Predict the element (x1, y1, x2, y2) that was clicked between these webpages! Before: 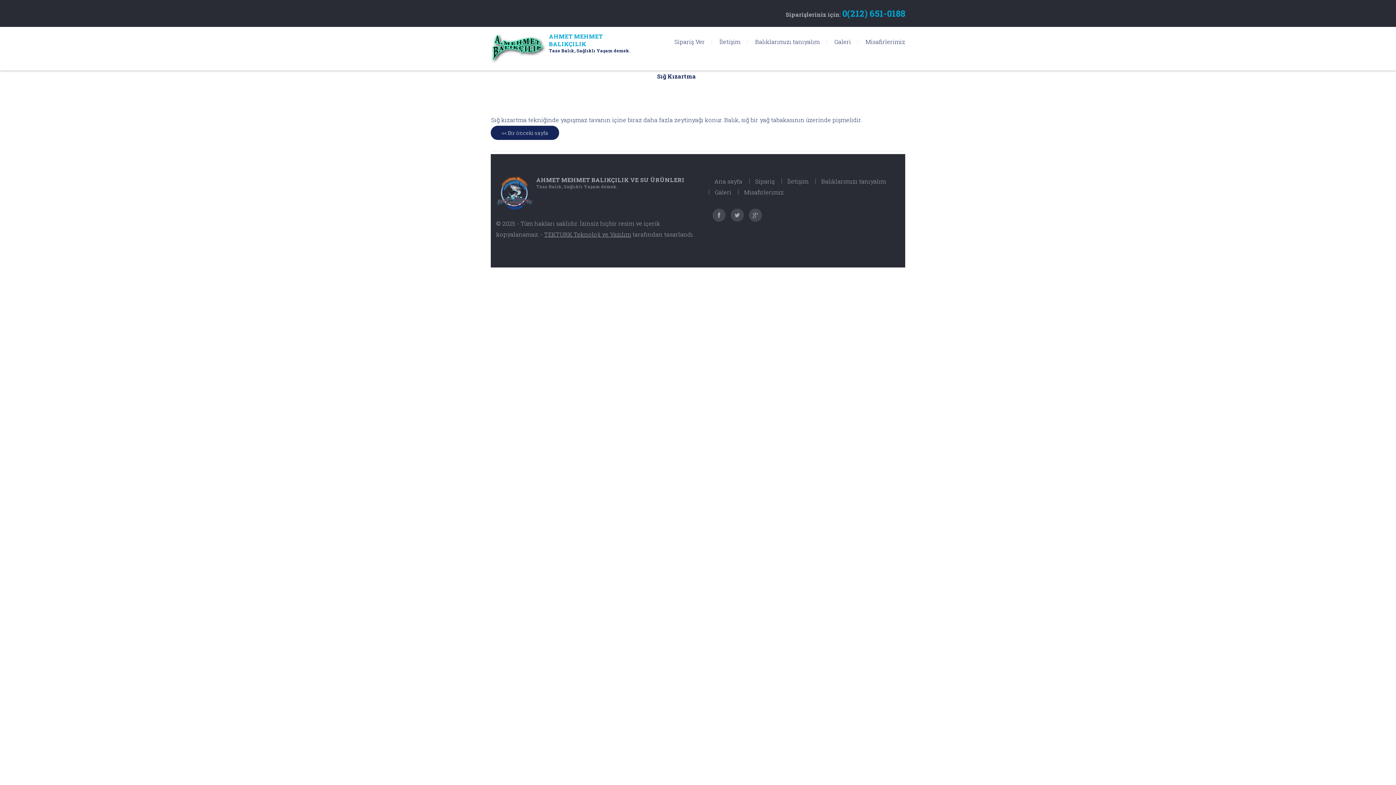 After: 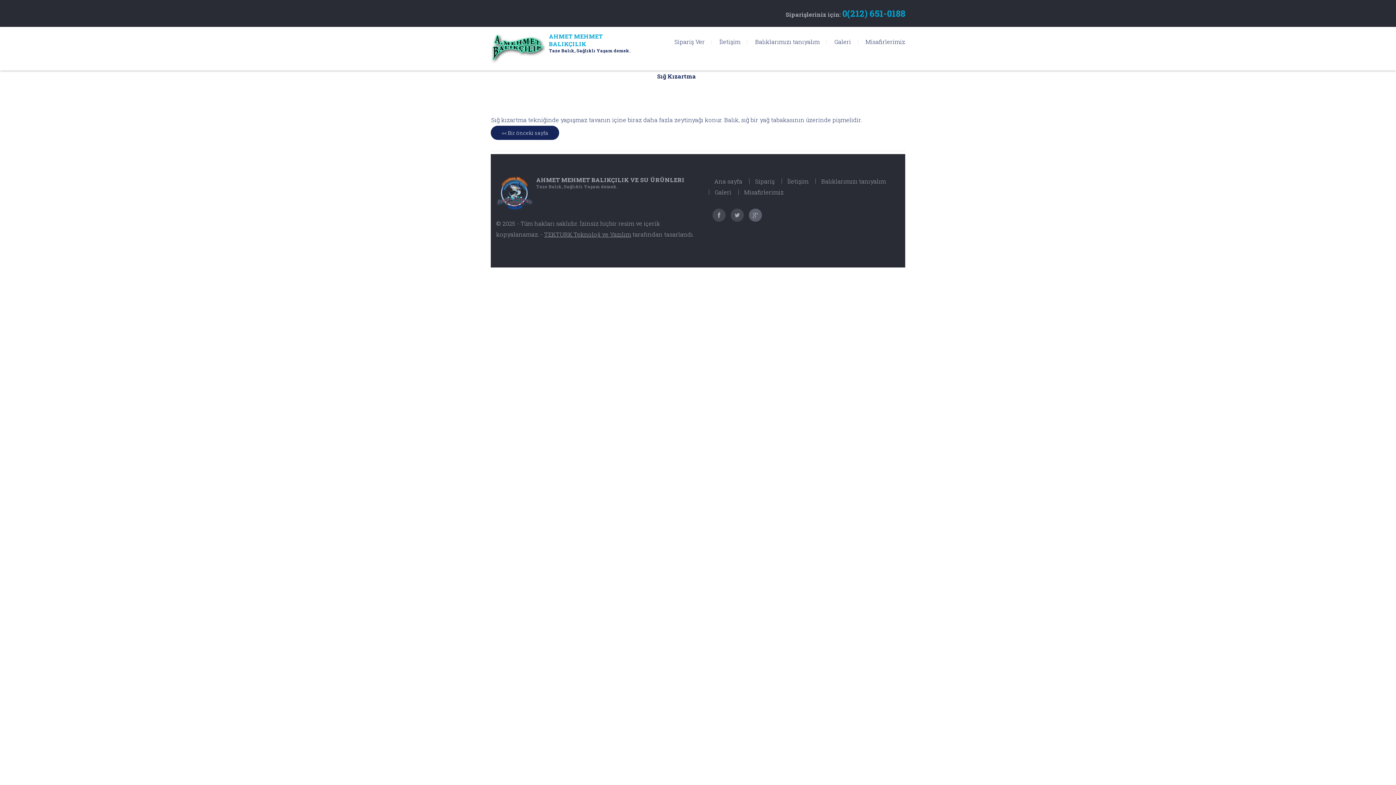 Action: bbox: (749, 208, 762, 221)